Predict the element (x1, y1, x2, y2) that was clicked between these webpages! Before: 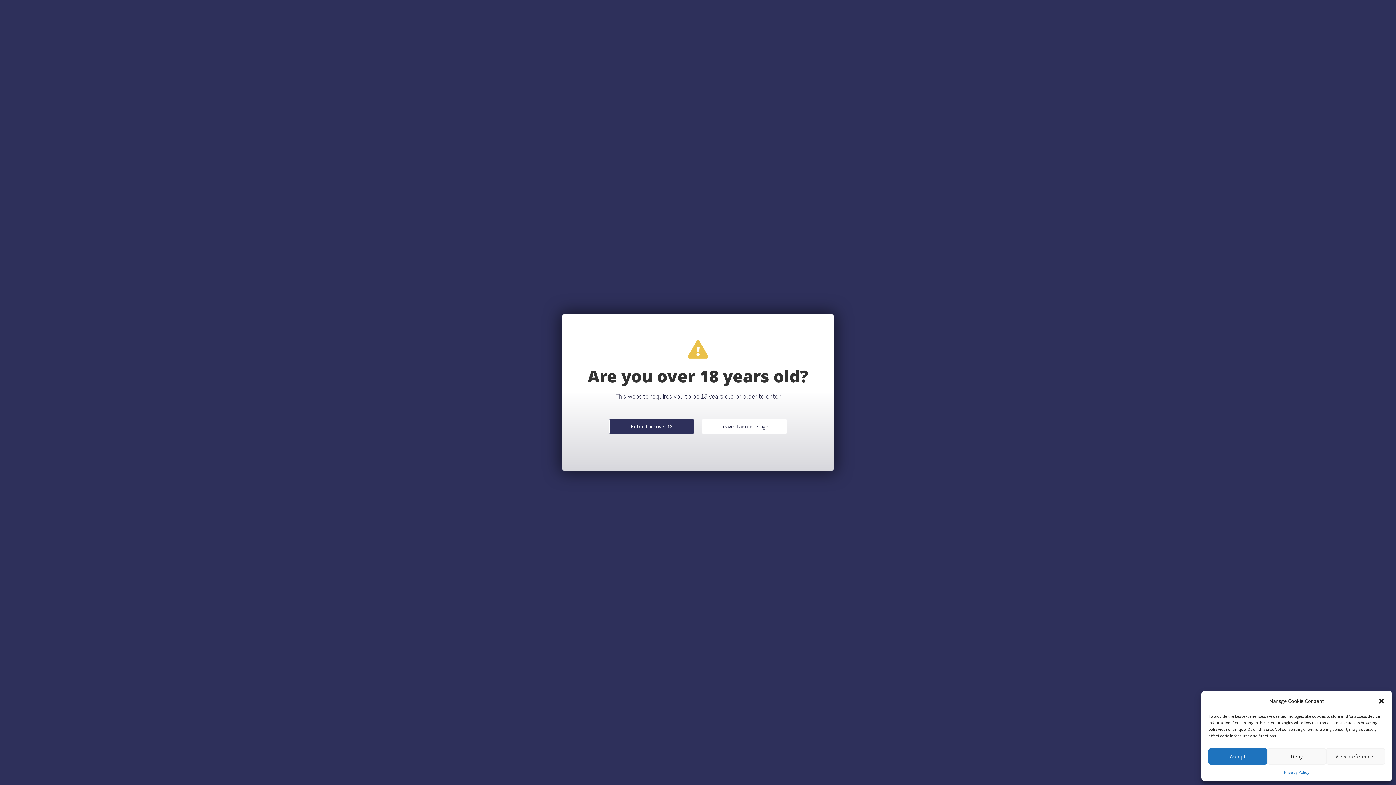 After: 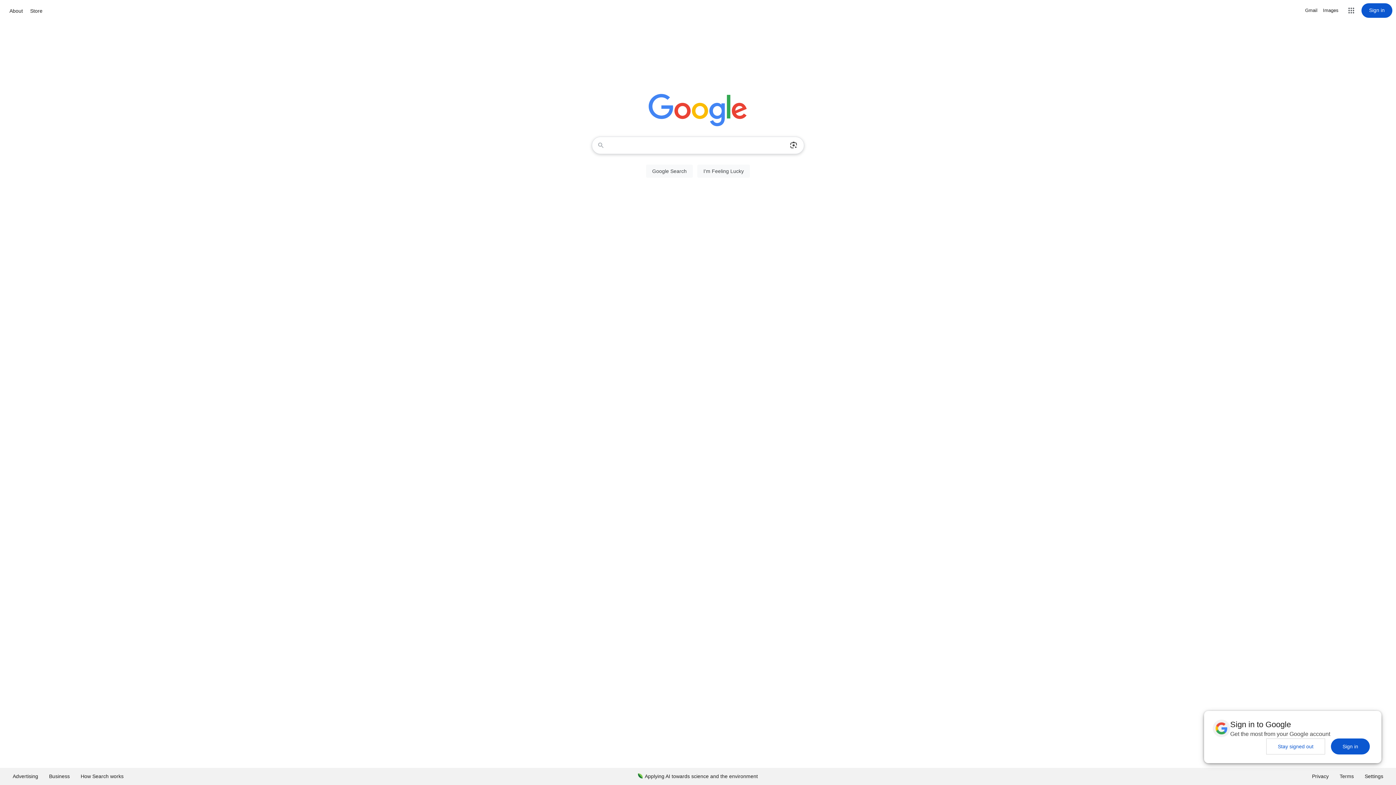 Action: label: Leave, I am underage bbox: (701, 419, 787, 433)